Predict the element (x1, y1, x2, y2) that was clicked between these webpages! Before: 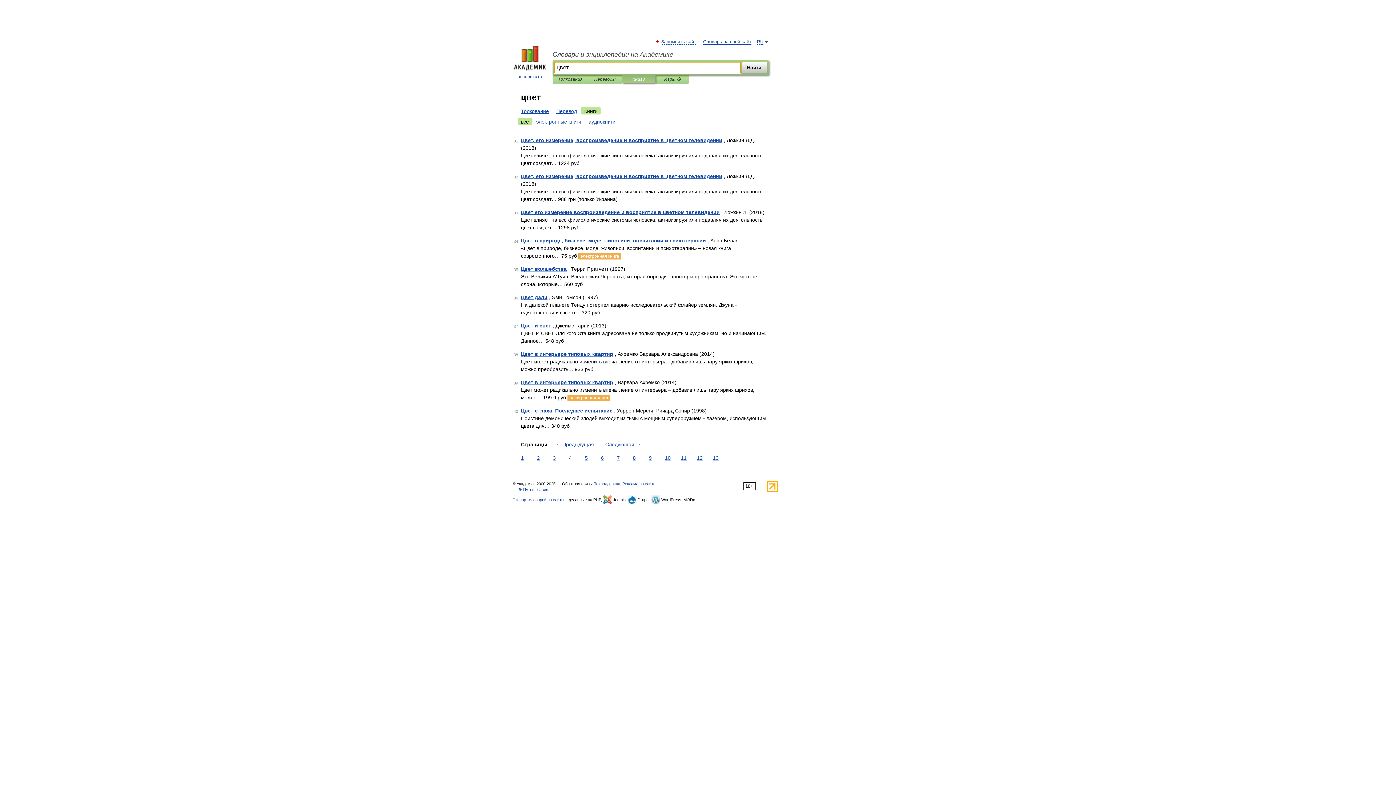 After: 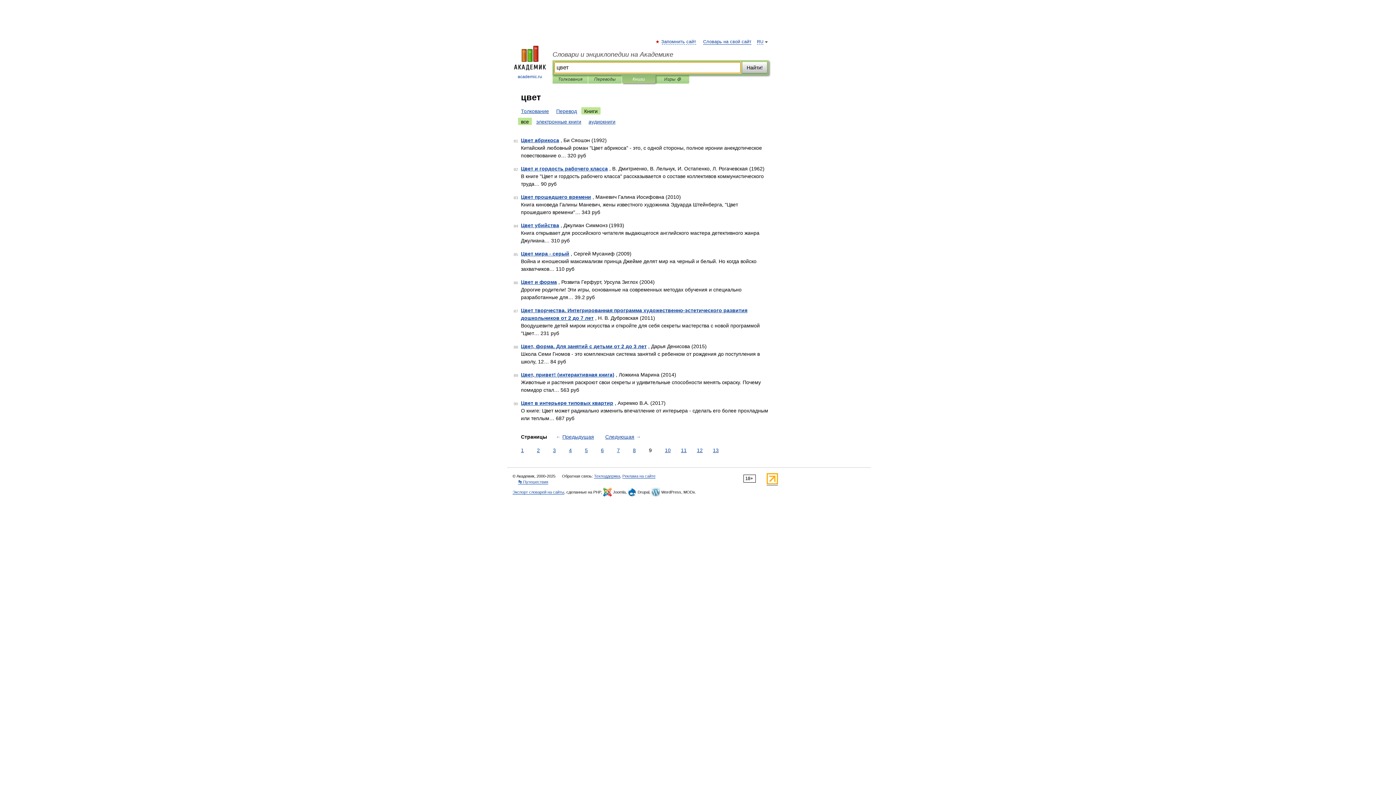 Action: bbox: (647, 454, 653, 462) label: 9